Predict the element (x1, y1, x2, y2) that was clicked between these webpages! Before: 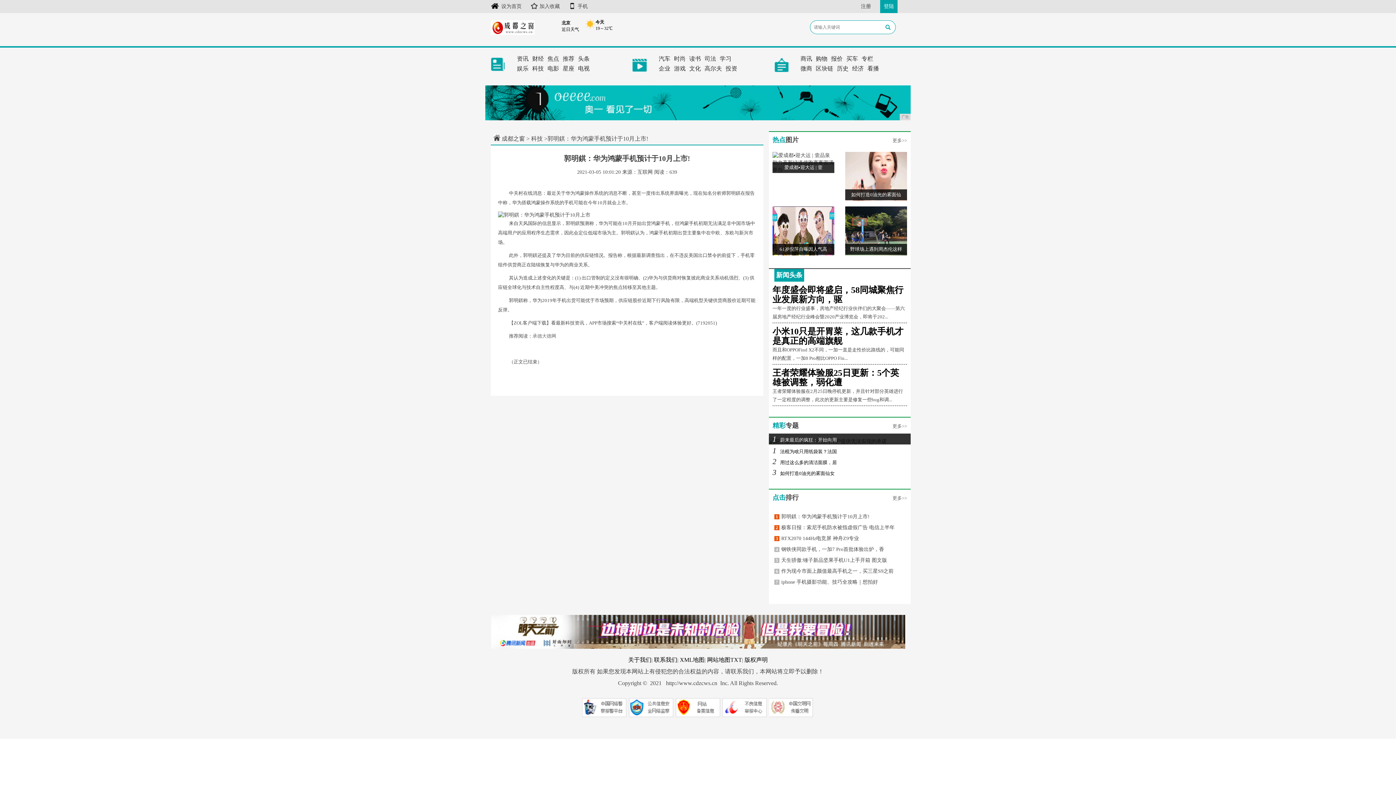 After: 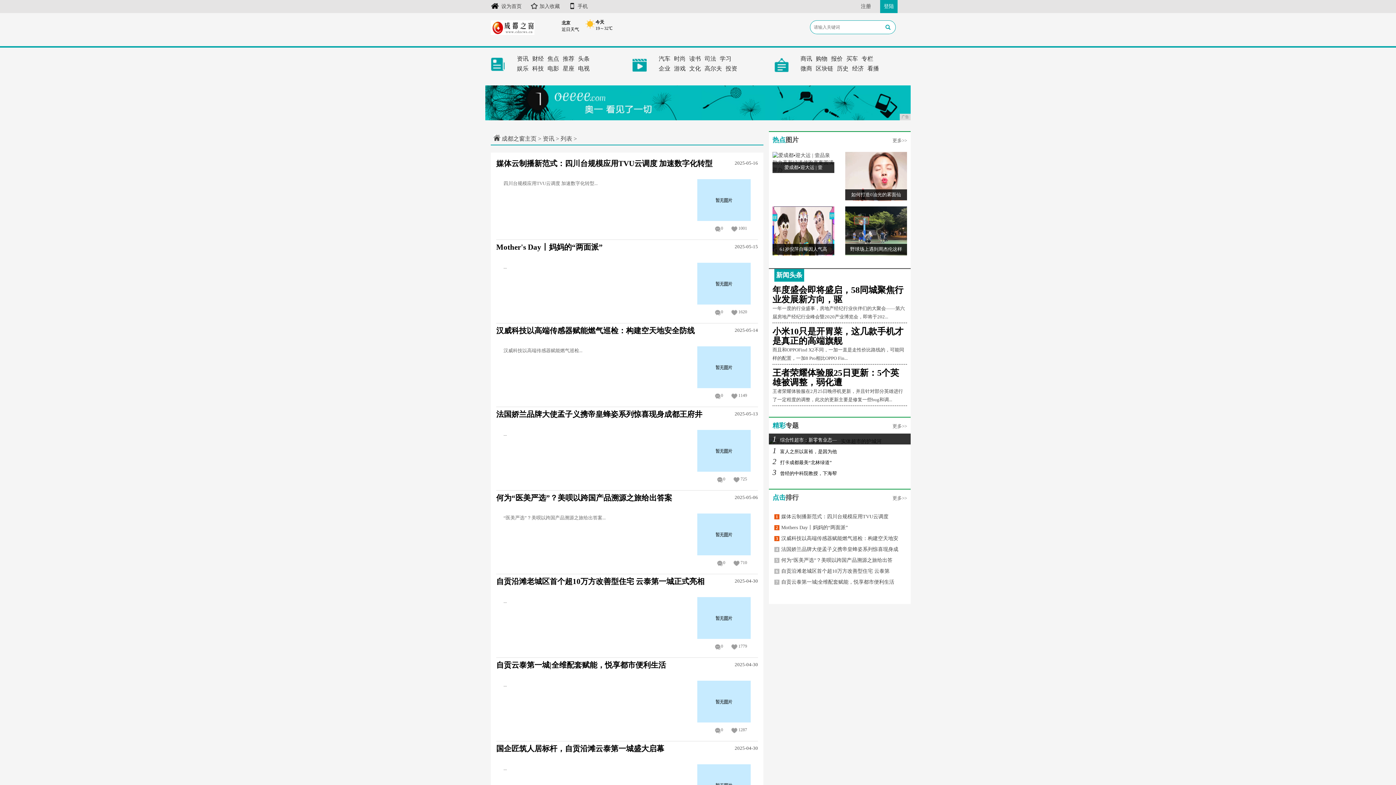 Action: bbox: (517, 54, 528, 62) label: 资讯